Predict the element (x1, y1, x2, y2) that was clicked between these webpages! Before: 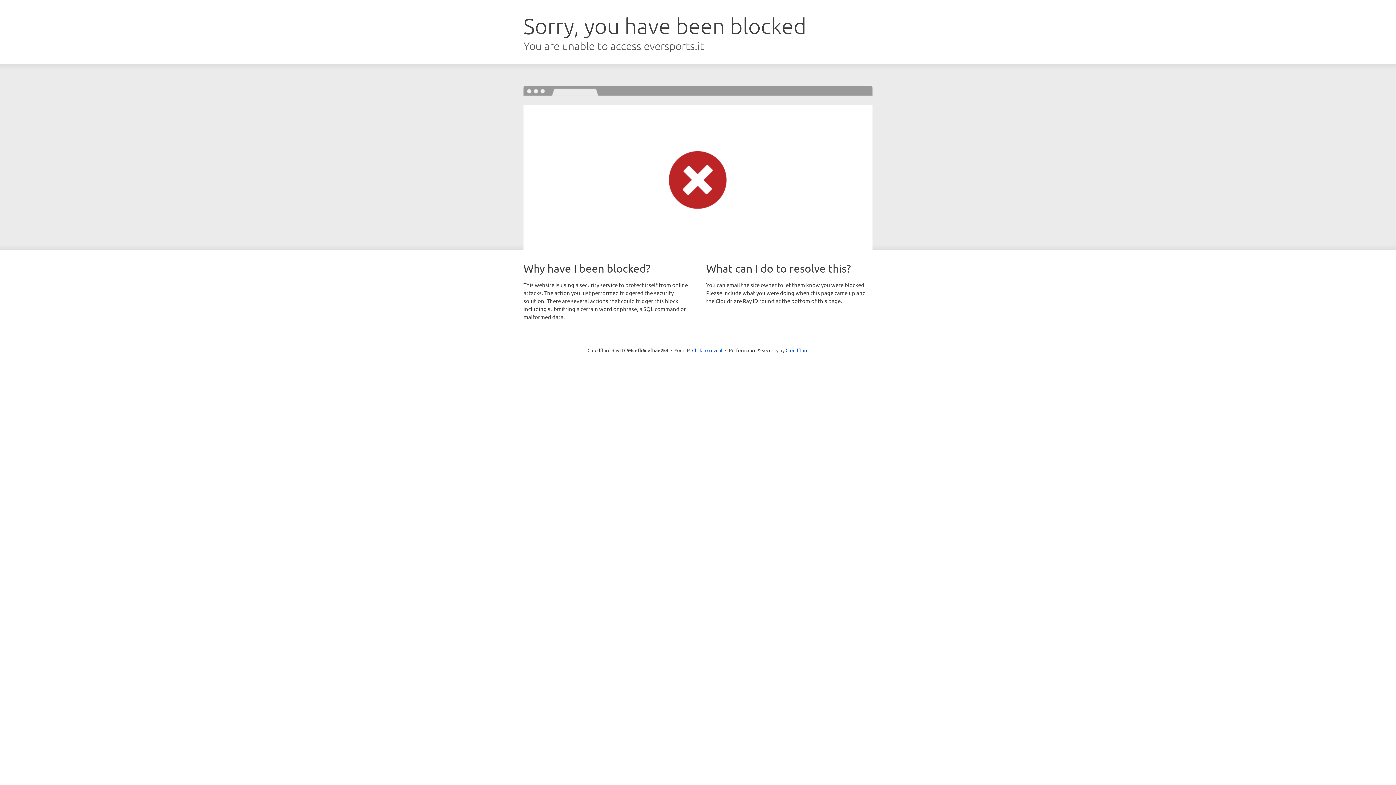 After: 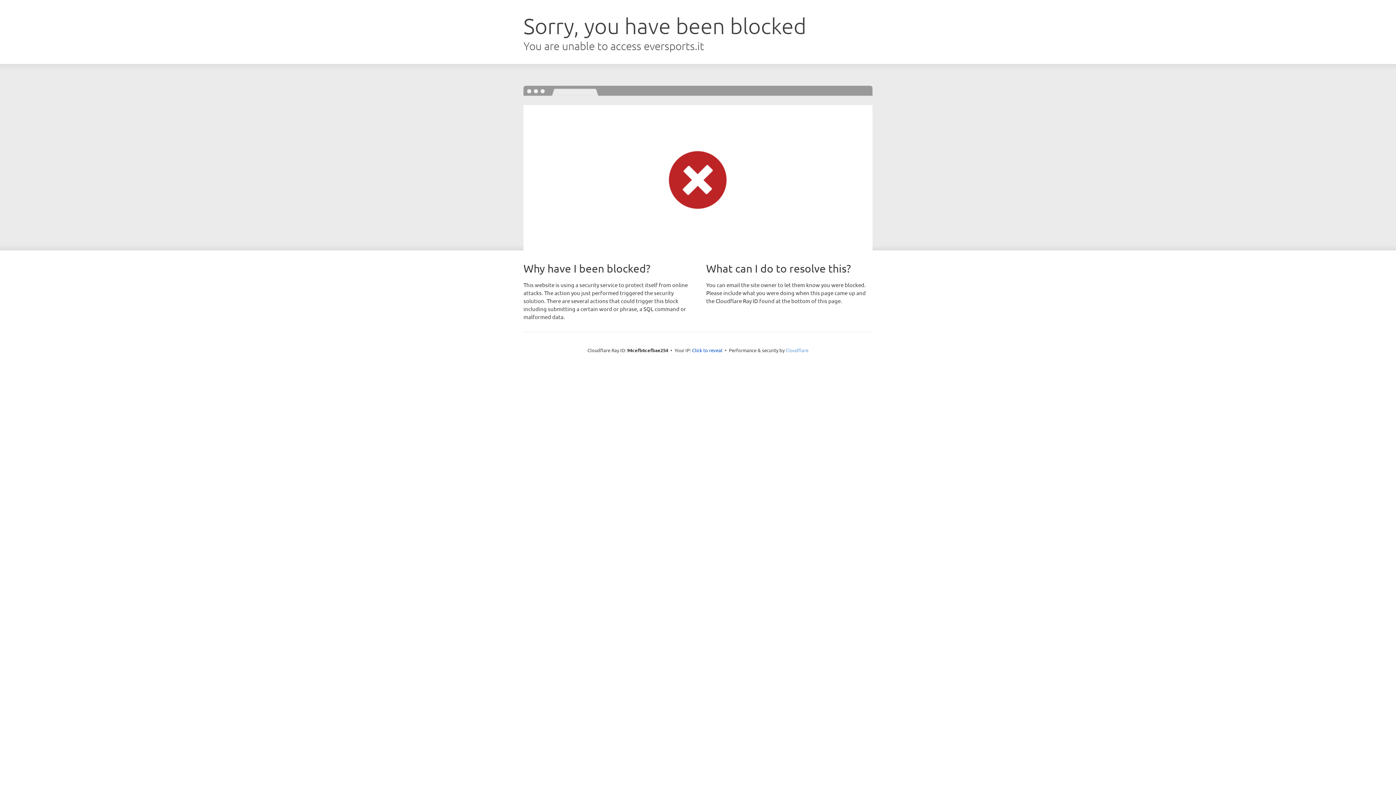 Action: label: Cloudflare bbox: (785, 347, 808, 353)